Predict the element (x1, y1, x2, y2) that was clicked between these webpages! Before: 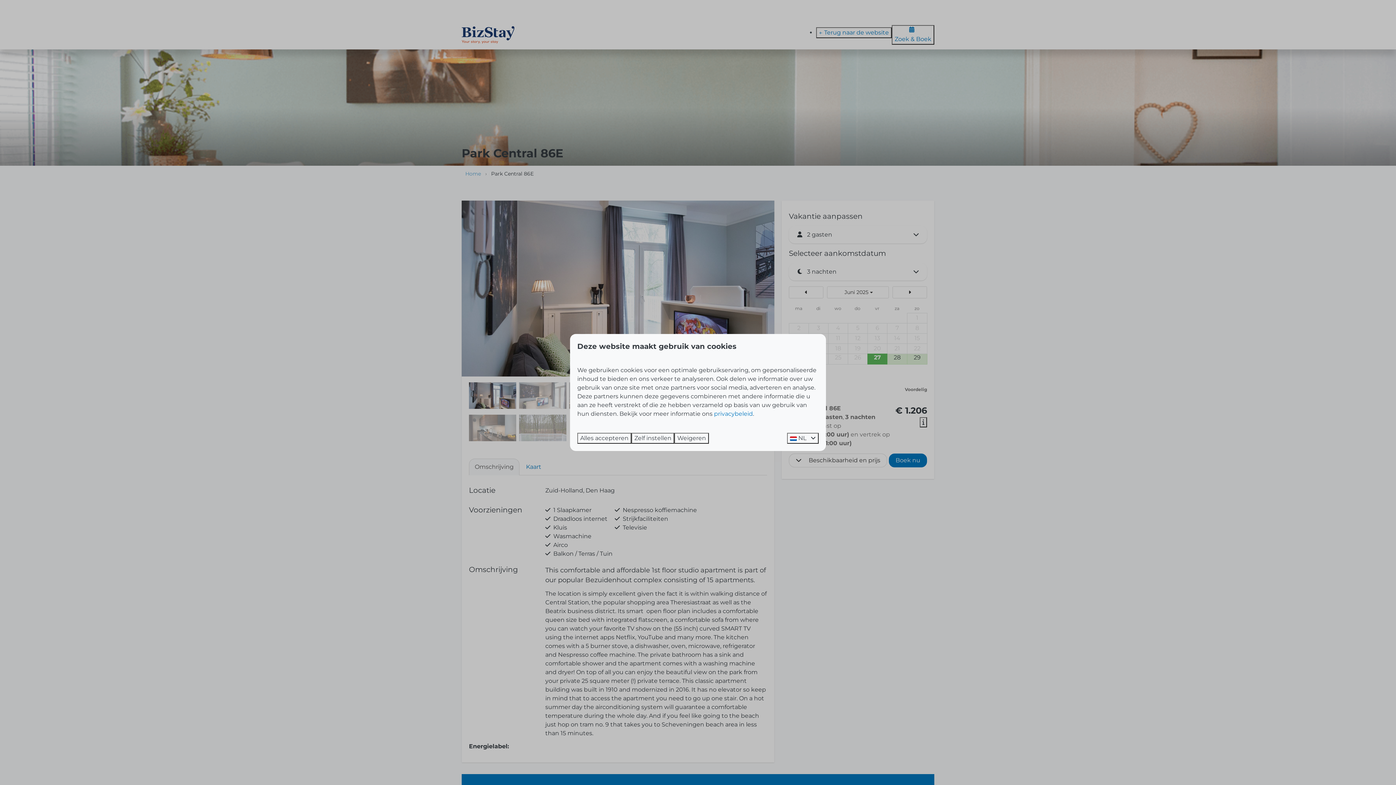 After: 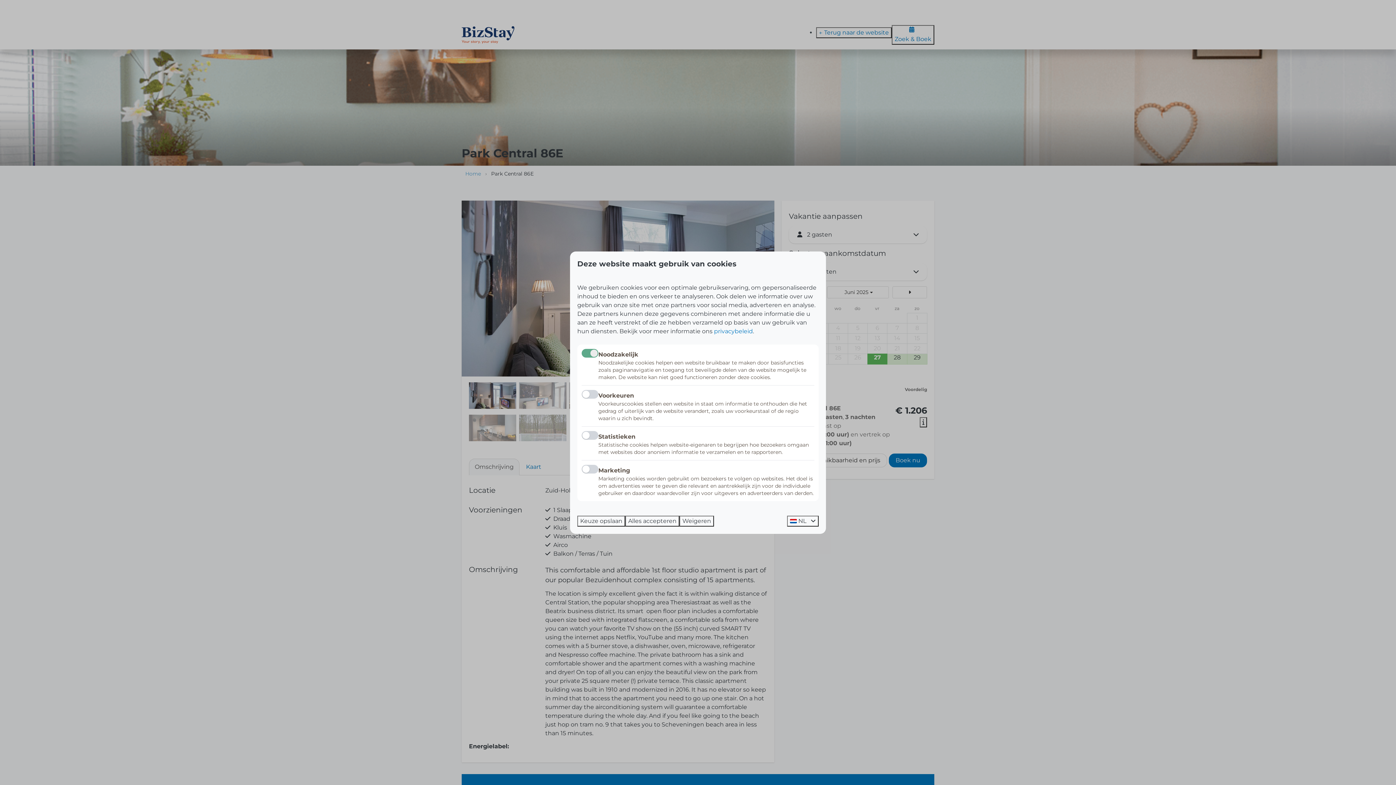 Action: bbox: (631, 433, 674, 444) label: Zelf instellen